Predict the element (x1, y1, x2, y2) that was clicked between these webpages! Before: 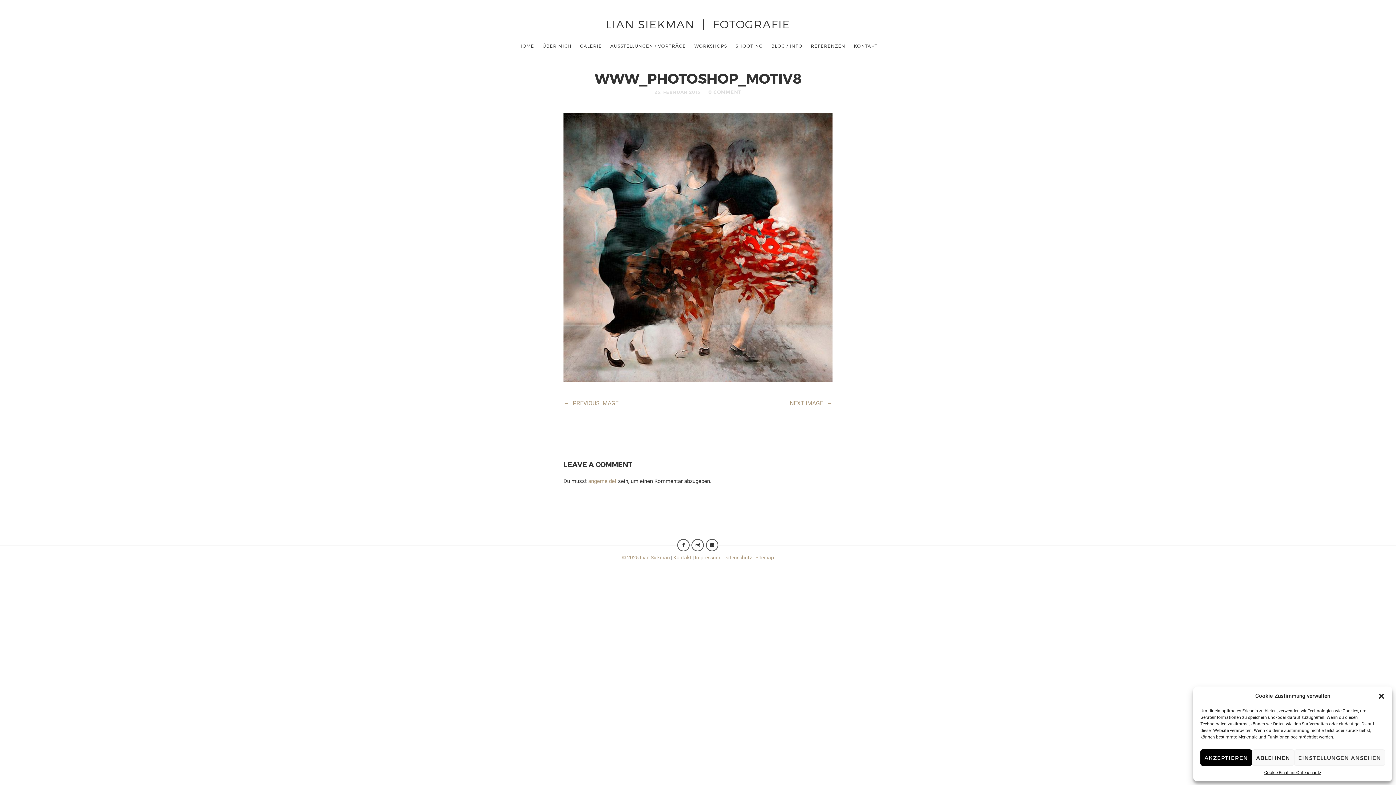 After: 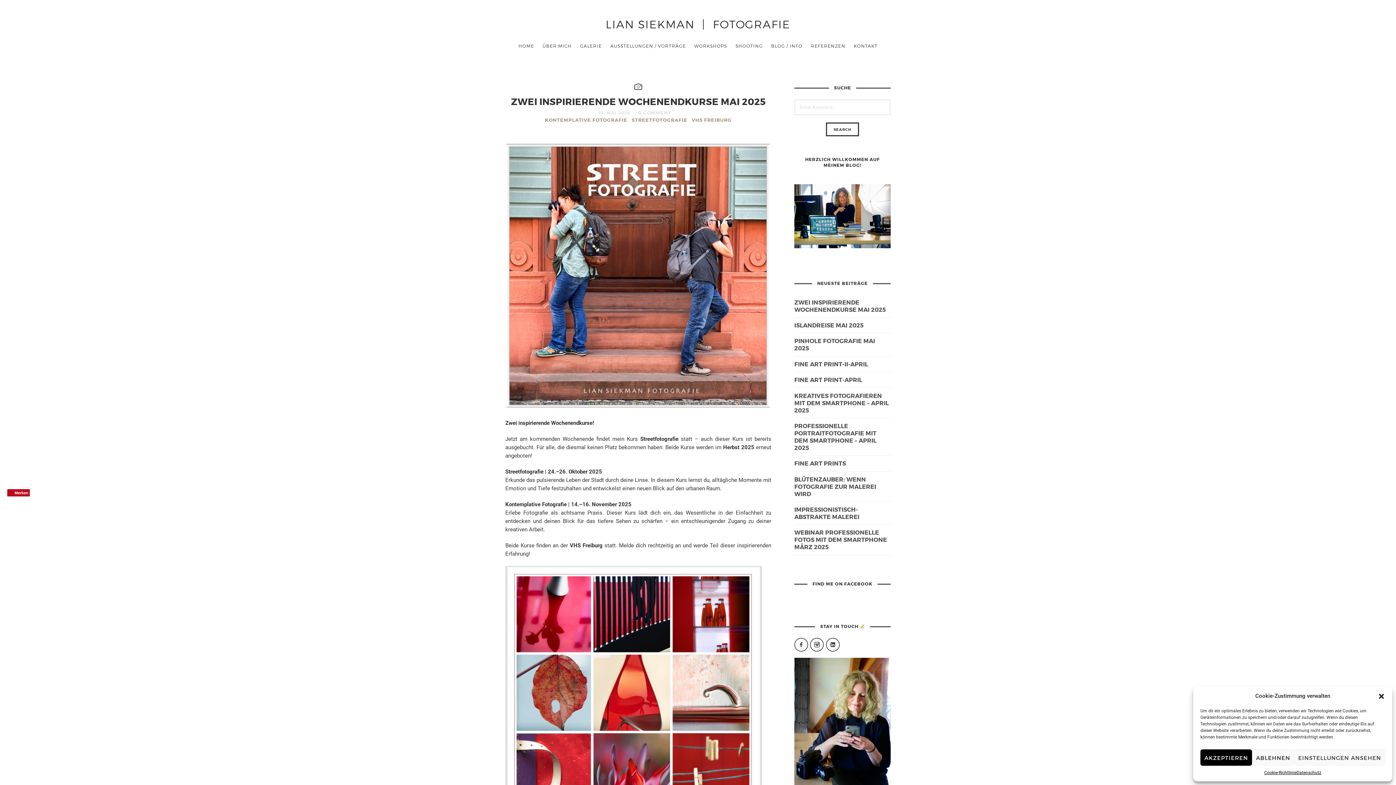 Action: label: BLOG / INFO bbox: (767, 36, 806, 55)